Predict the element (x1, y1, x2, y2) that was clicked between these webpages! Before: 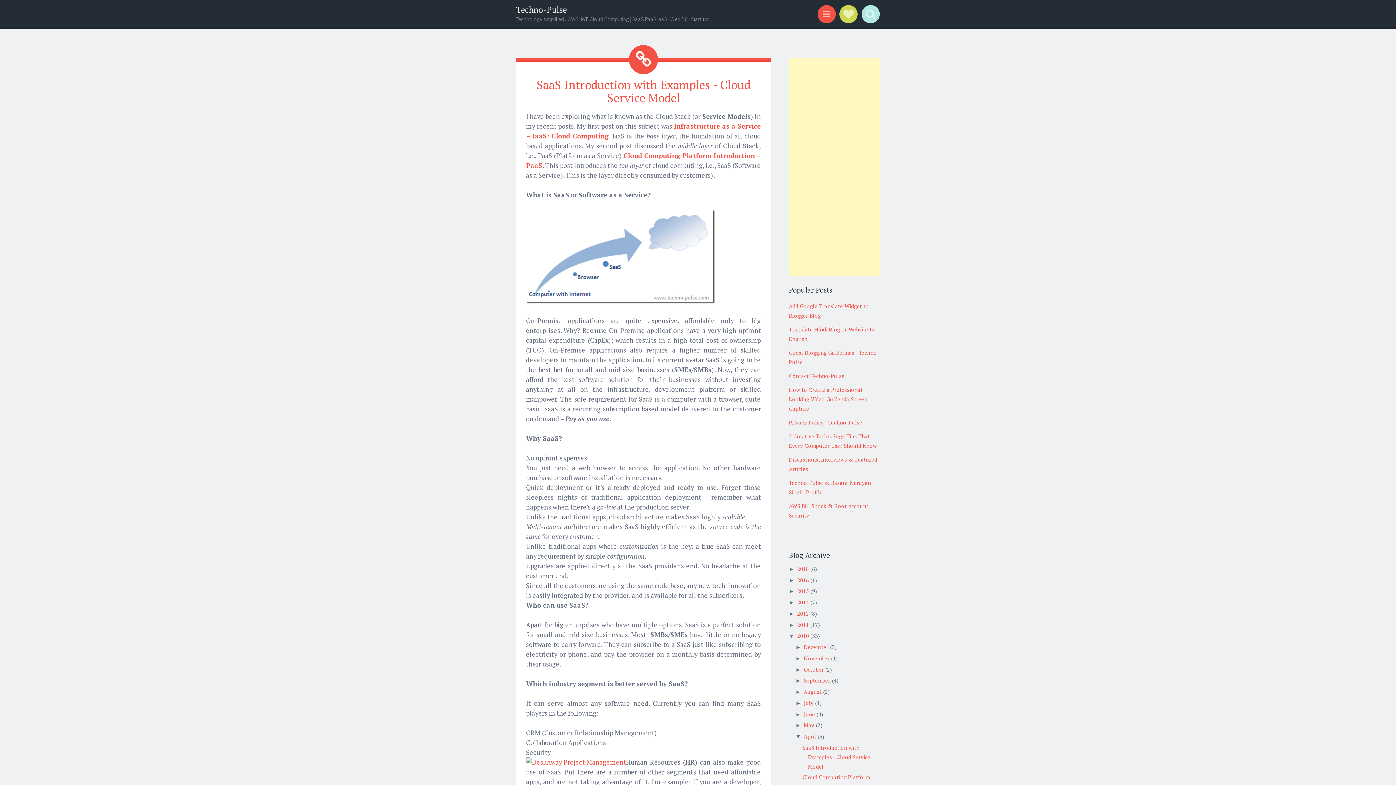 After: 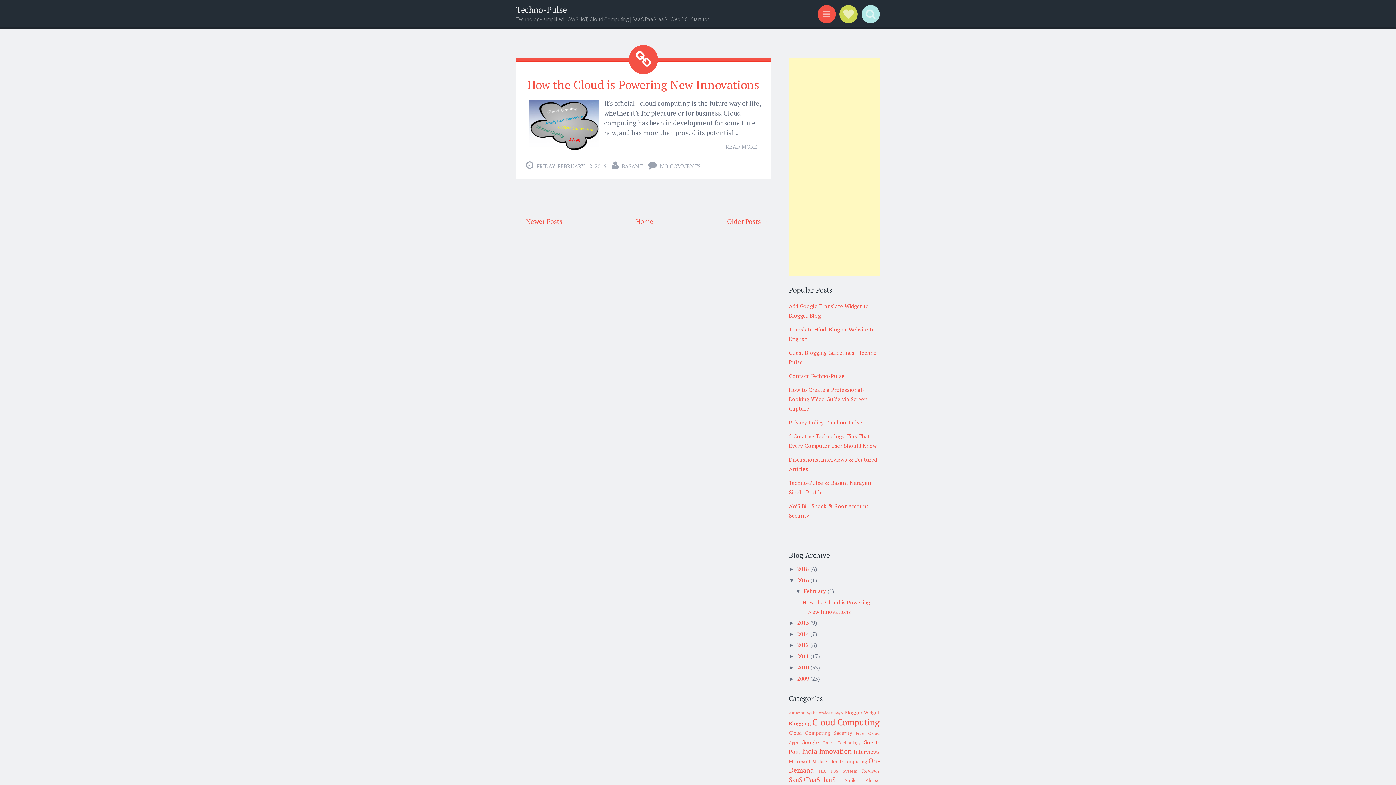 Action: label: 2016  bbox: (797, 576, 810, 583)